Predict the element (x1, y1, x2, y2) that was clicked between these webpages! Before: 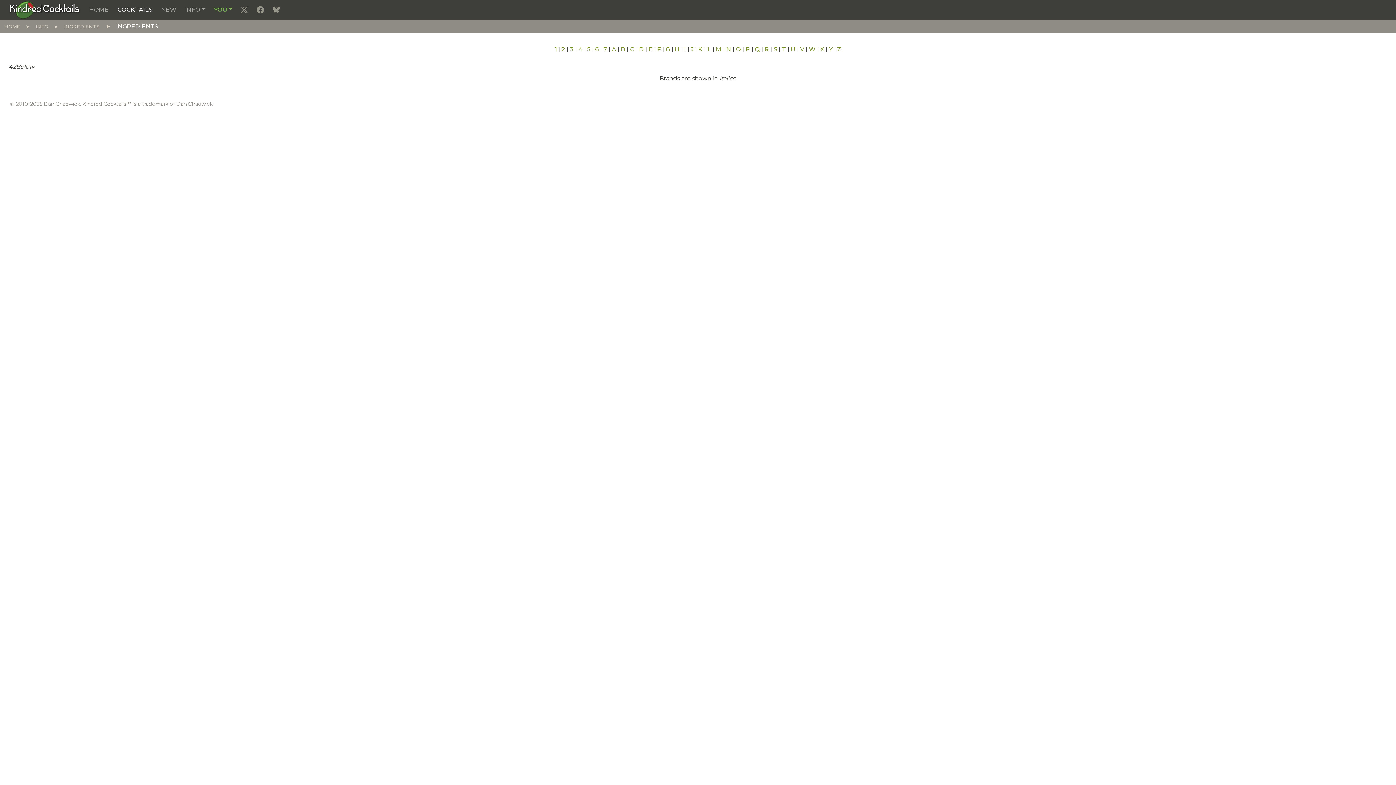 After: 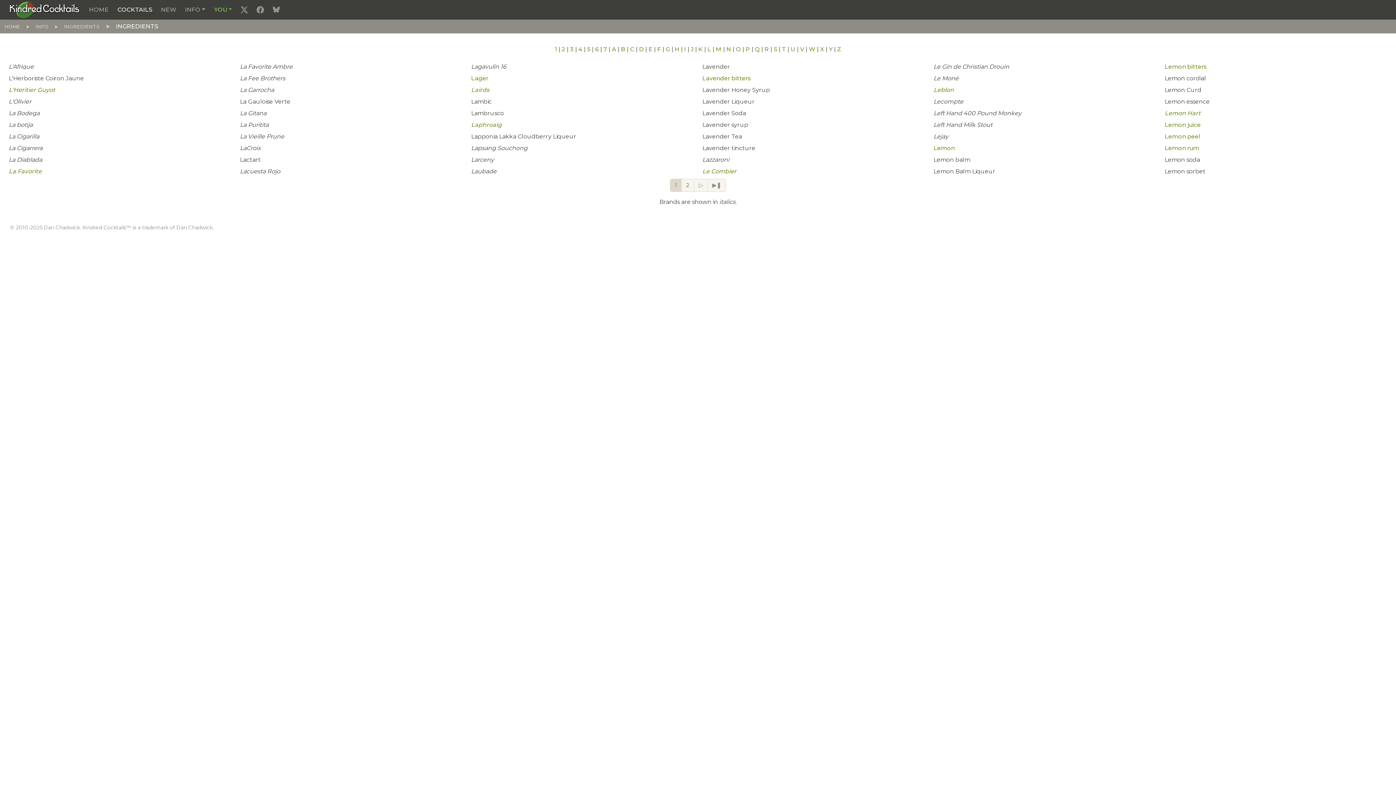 Action: bbox: (707, 45, 711, 52) label: L